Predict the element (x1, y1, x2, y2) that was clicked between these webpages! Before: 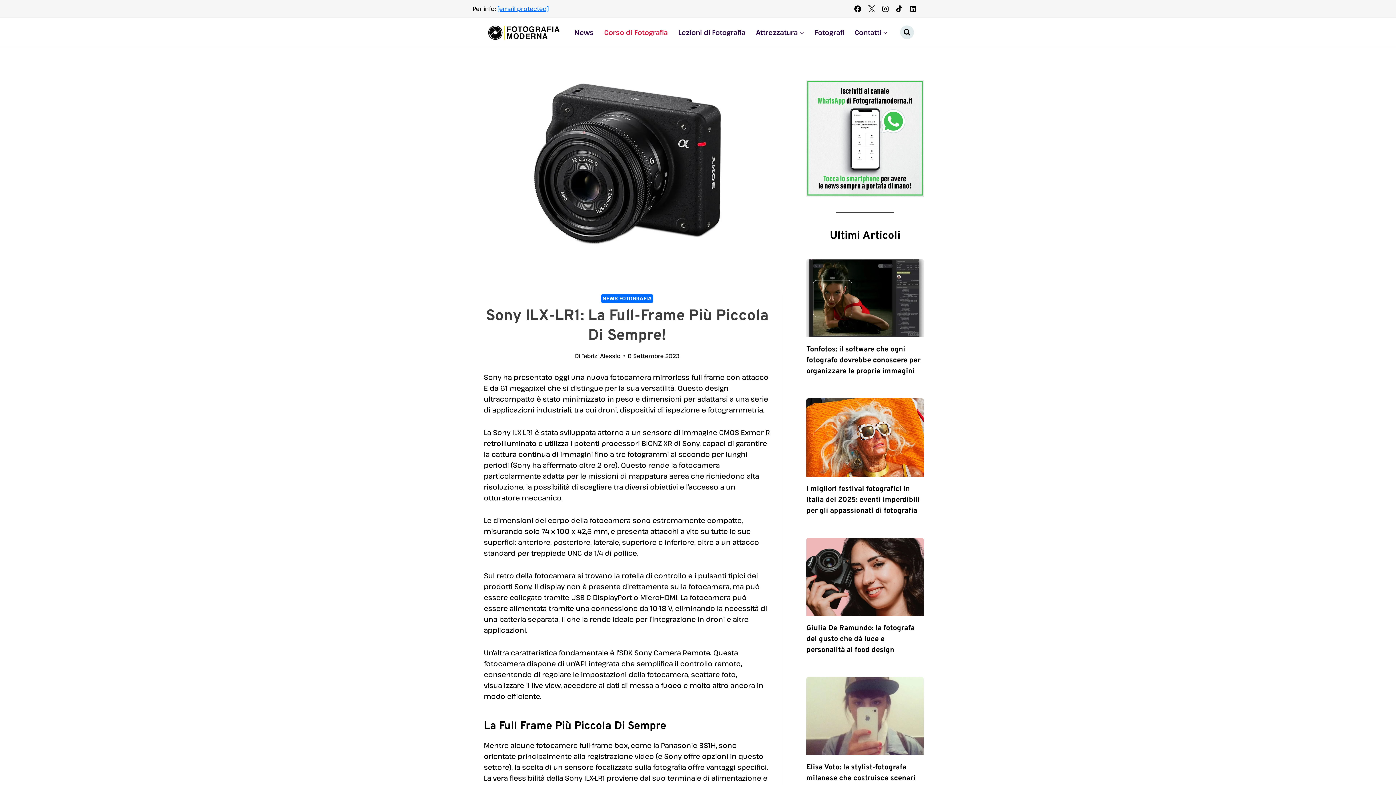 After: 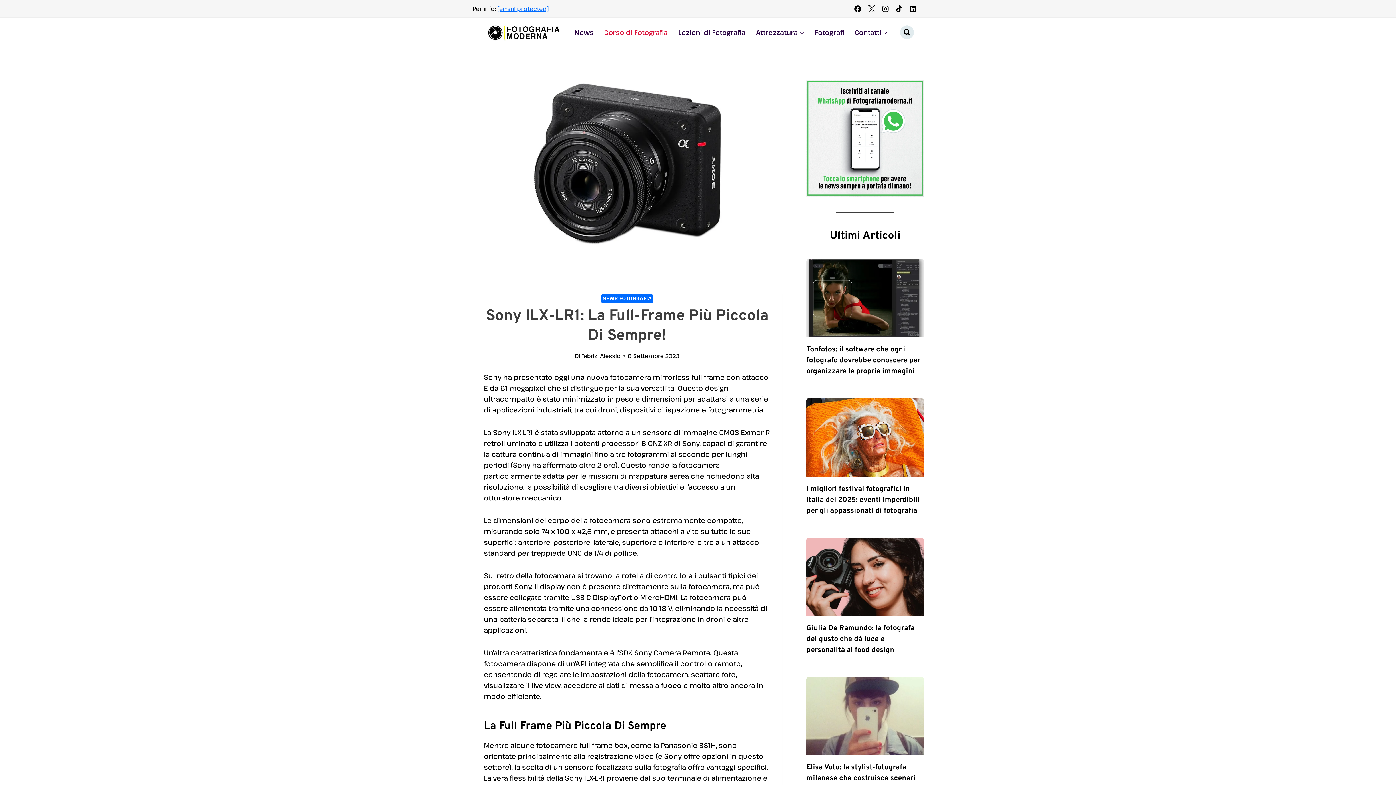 Action: label: Linkedin bbox: (906, 1, 920, 15)